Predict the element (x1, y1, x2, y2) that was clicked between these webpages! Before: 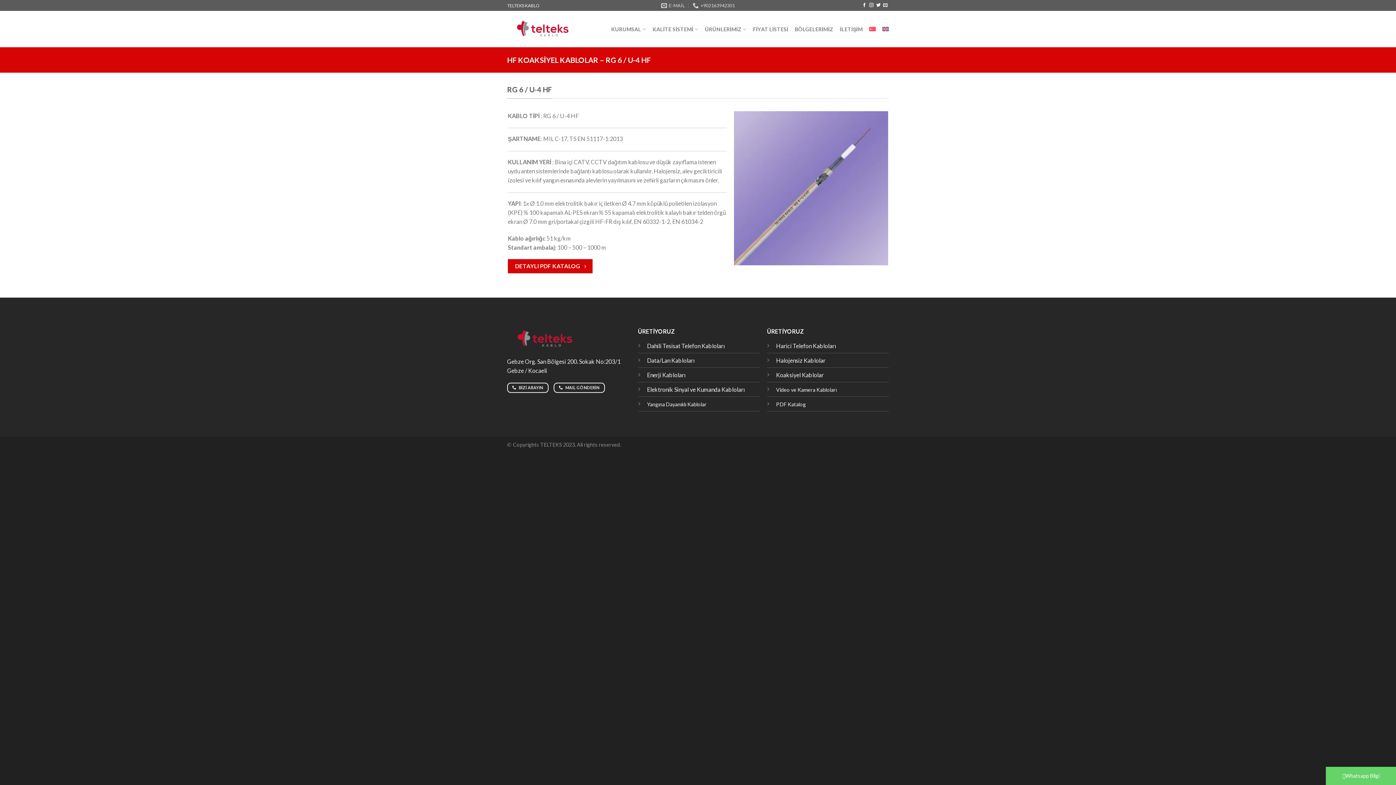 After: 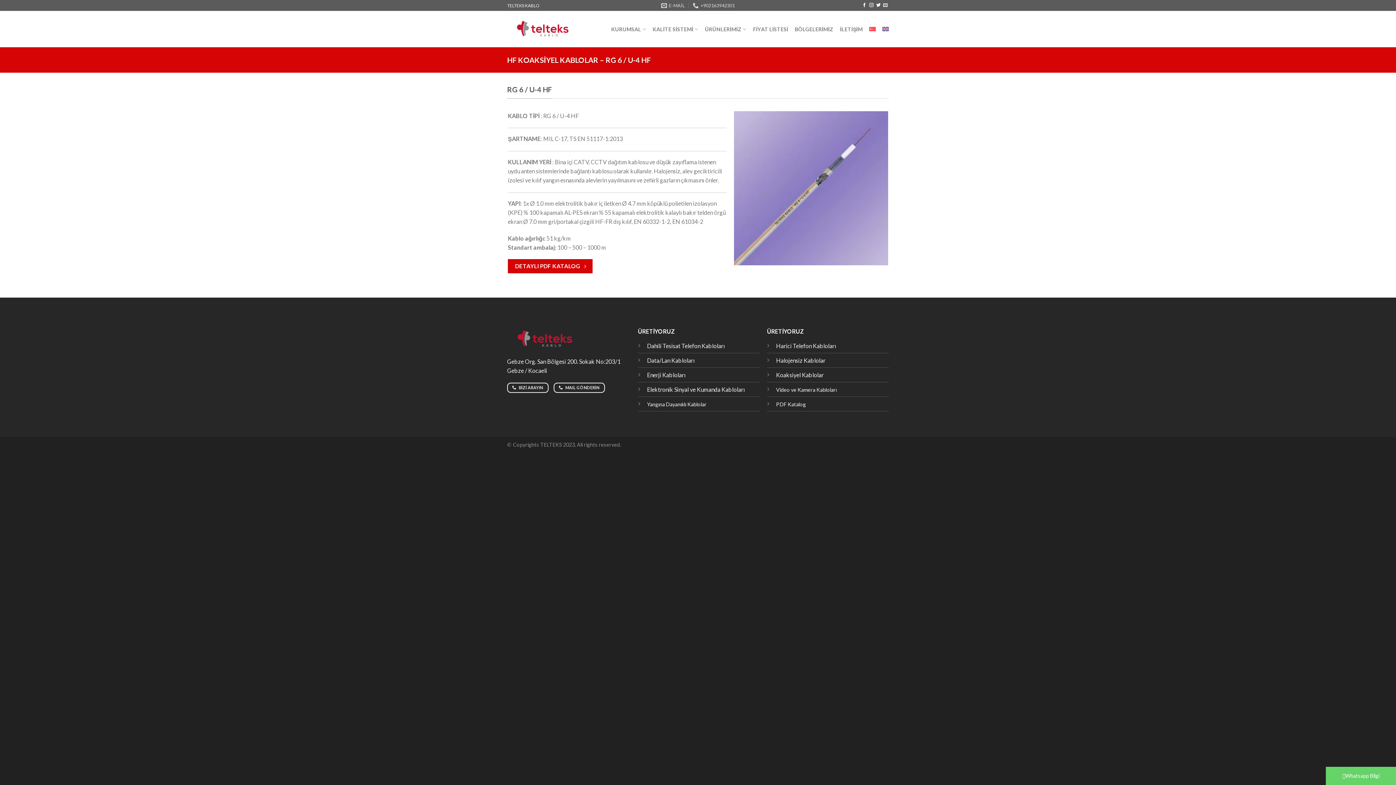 Action: bbox: (869, 23, 876, 34)